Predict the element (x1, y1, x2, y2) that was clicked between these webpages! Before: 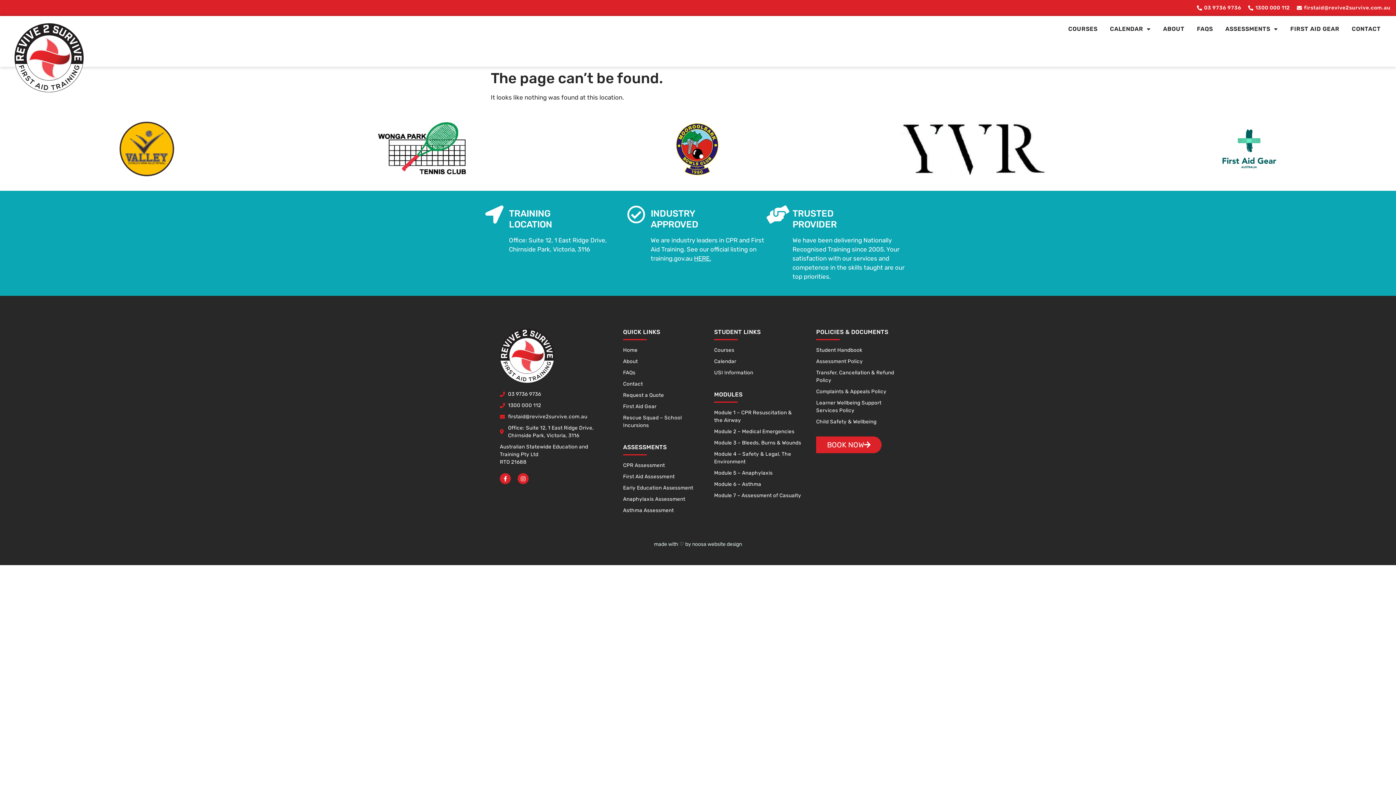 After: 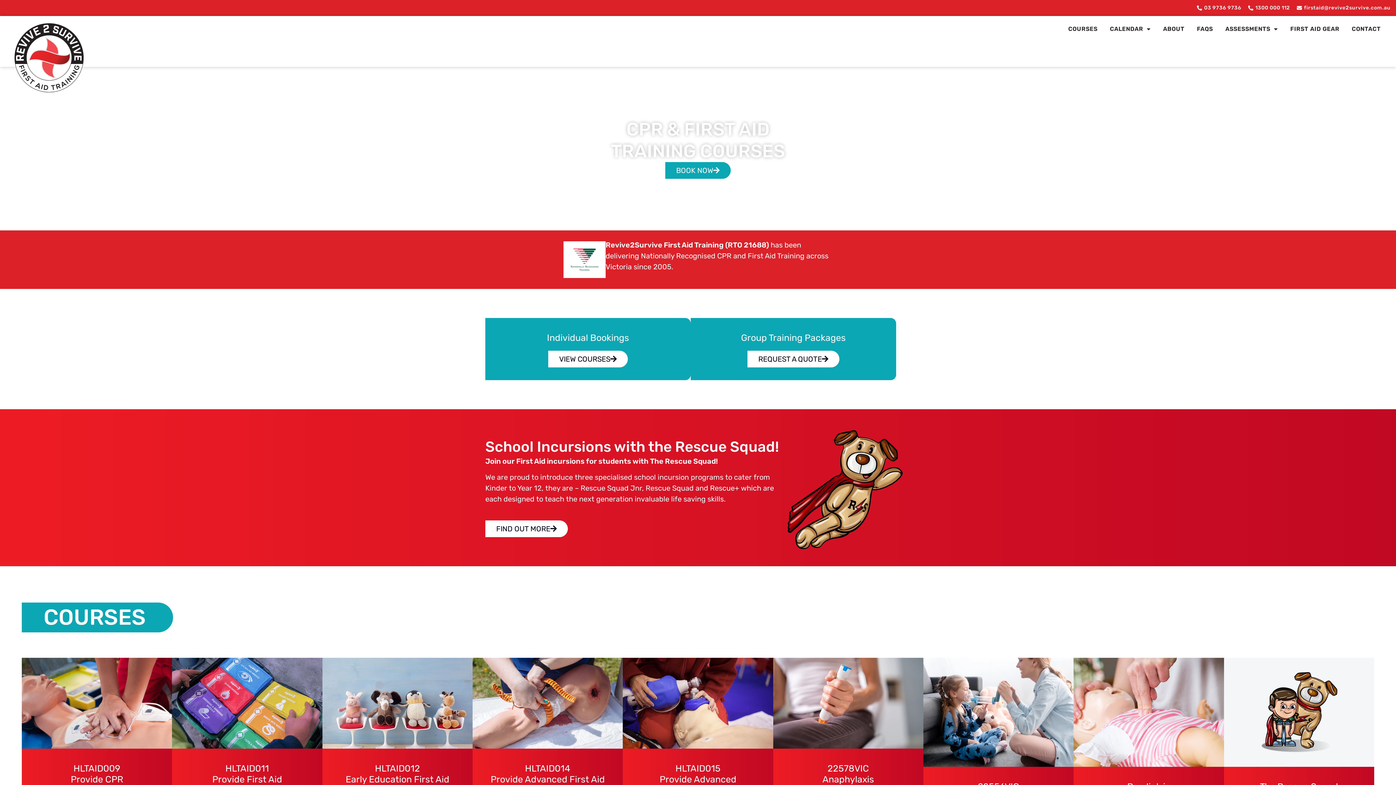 Action: bbox: (14, 23, 83, 92)